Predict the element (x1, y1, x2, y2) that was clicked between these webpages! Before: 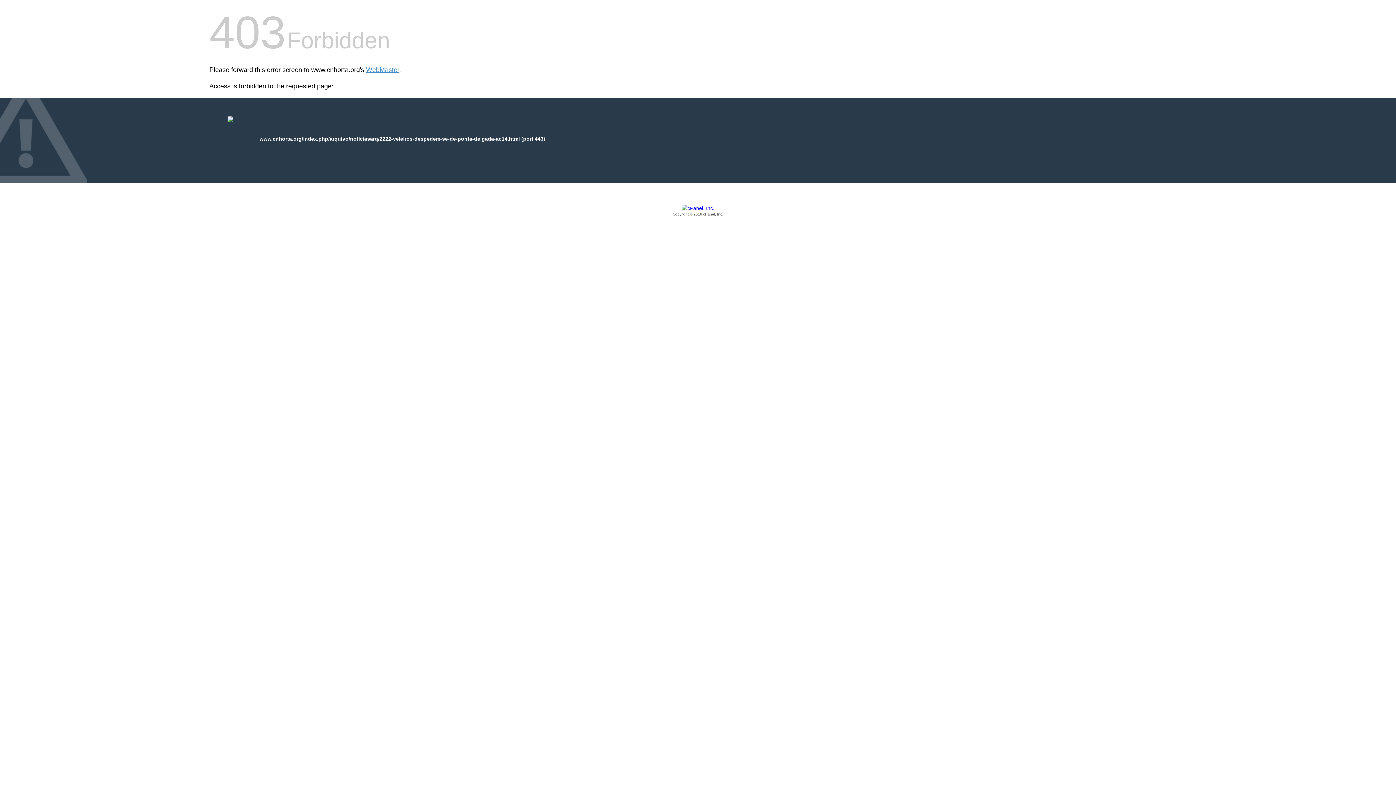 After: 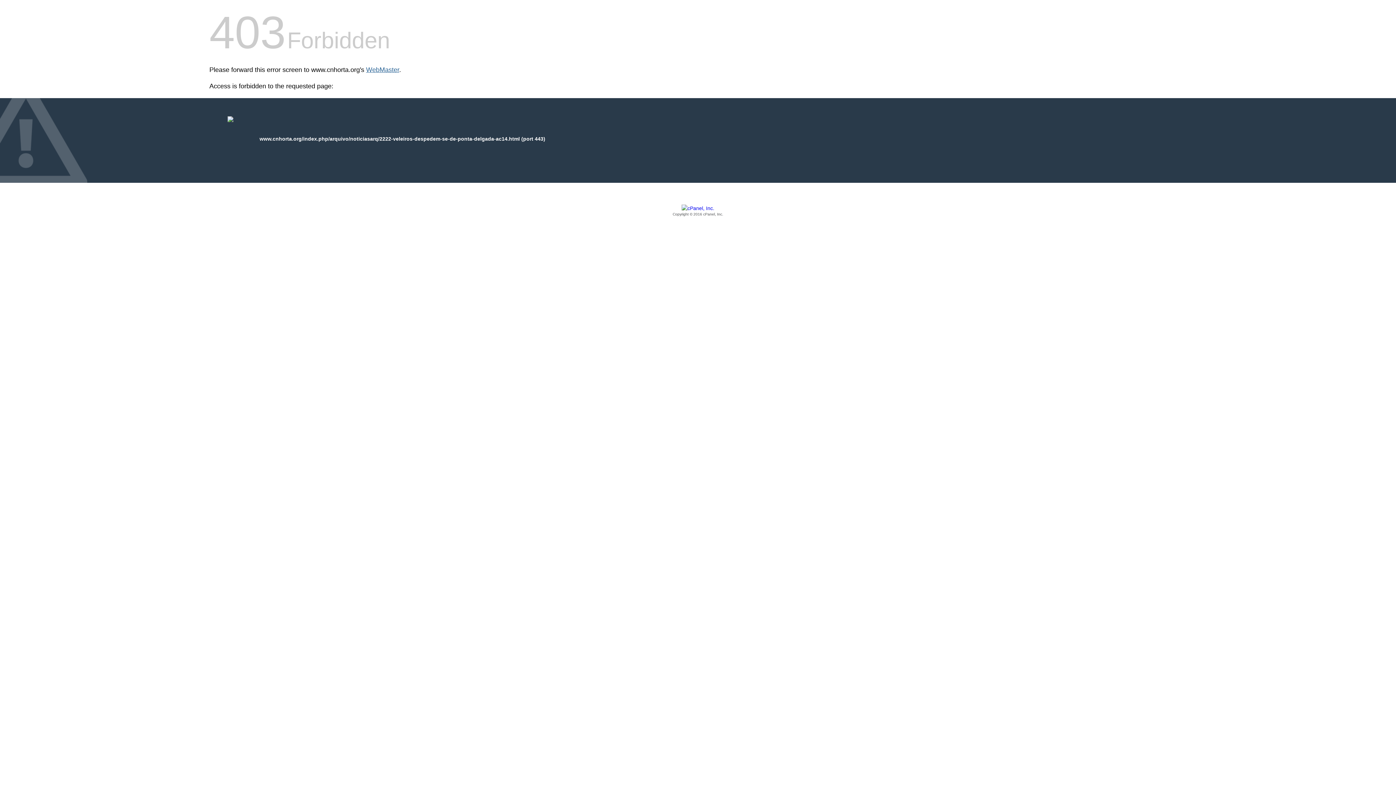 Action: bbox: (366, 66, 399, 73) label: WebMaster